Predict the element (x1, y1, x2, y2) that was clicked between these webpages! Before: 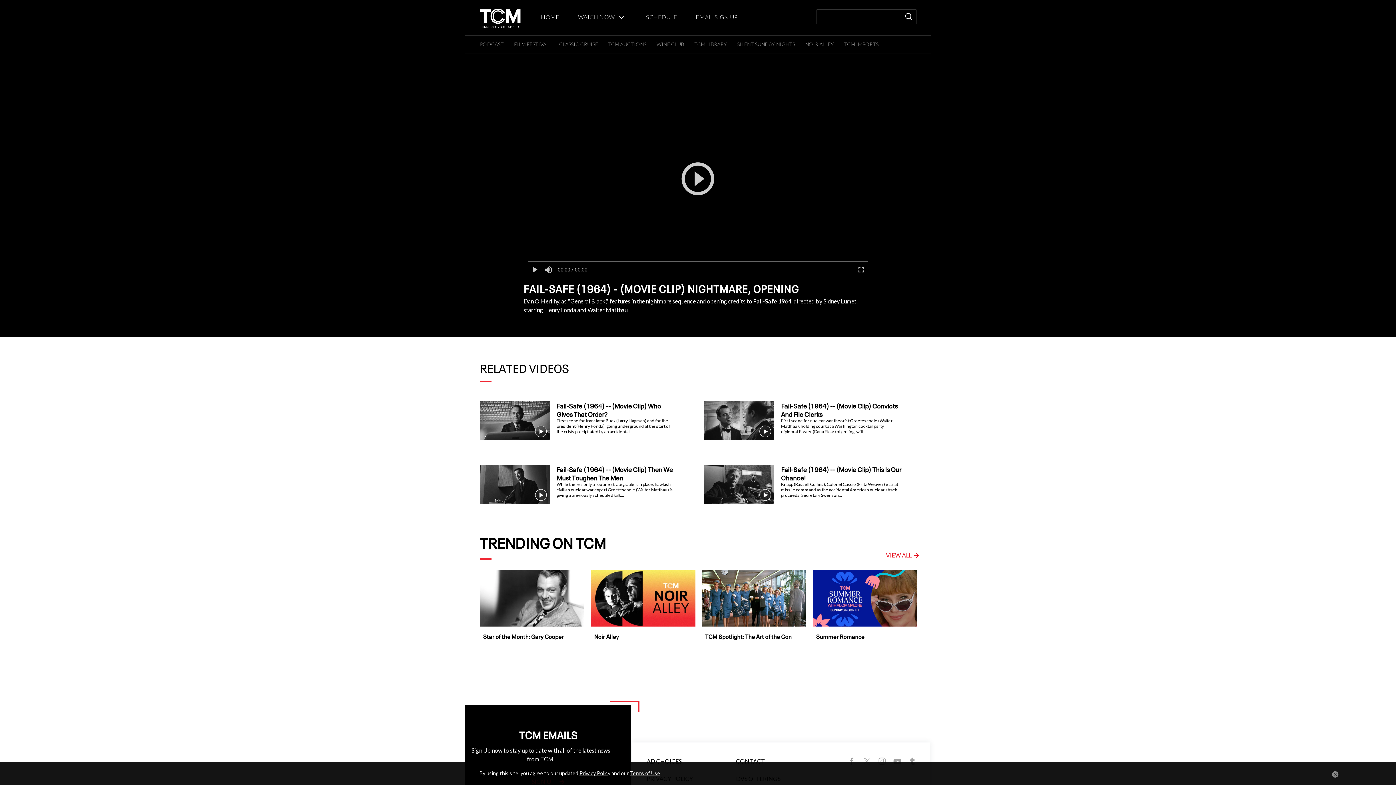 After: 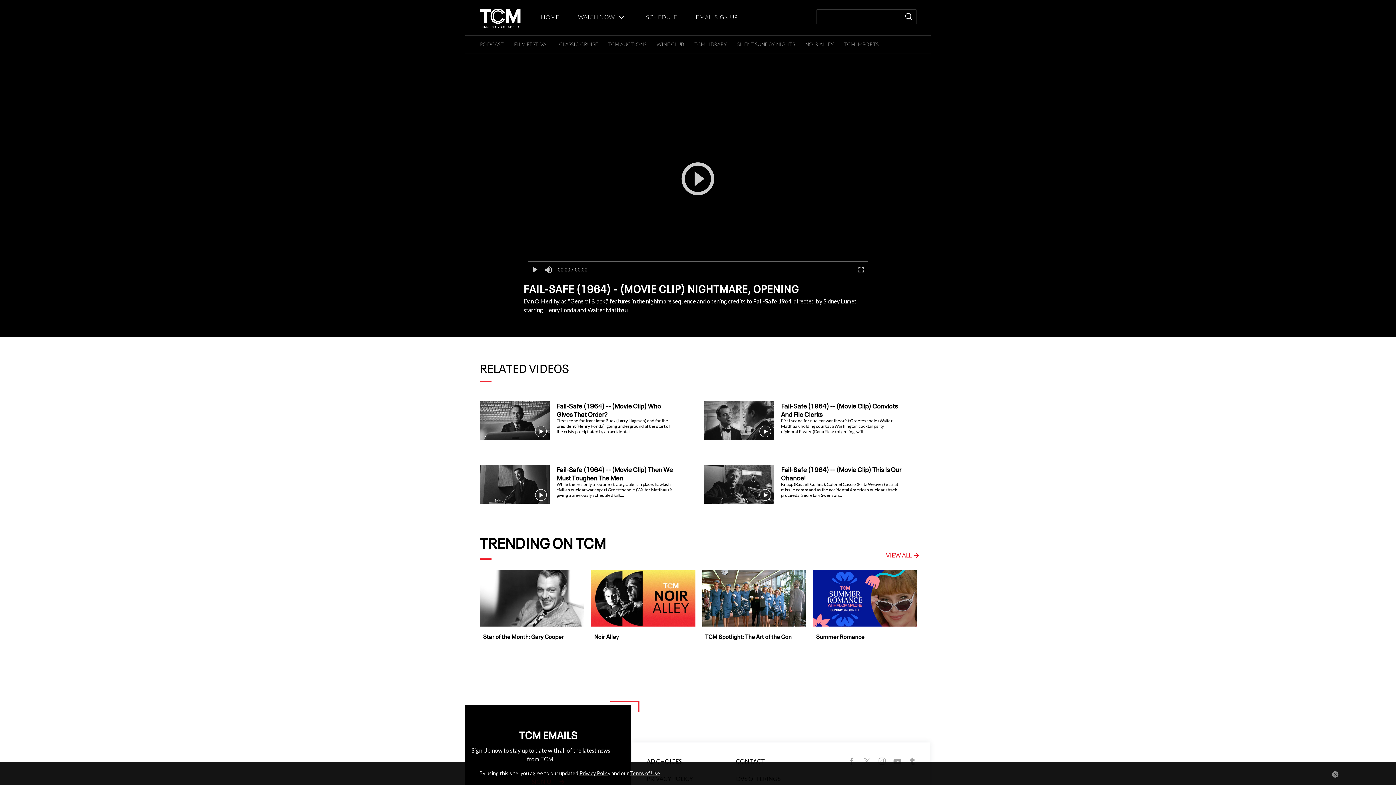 Action: bbox: (875, 754, 889, 768)